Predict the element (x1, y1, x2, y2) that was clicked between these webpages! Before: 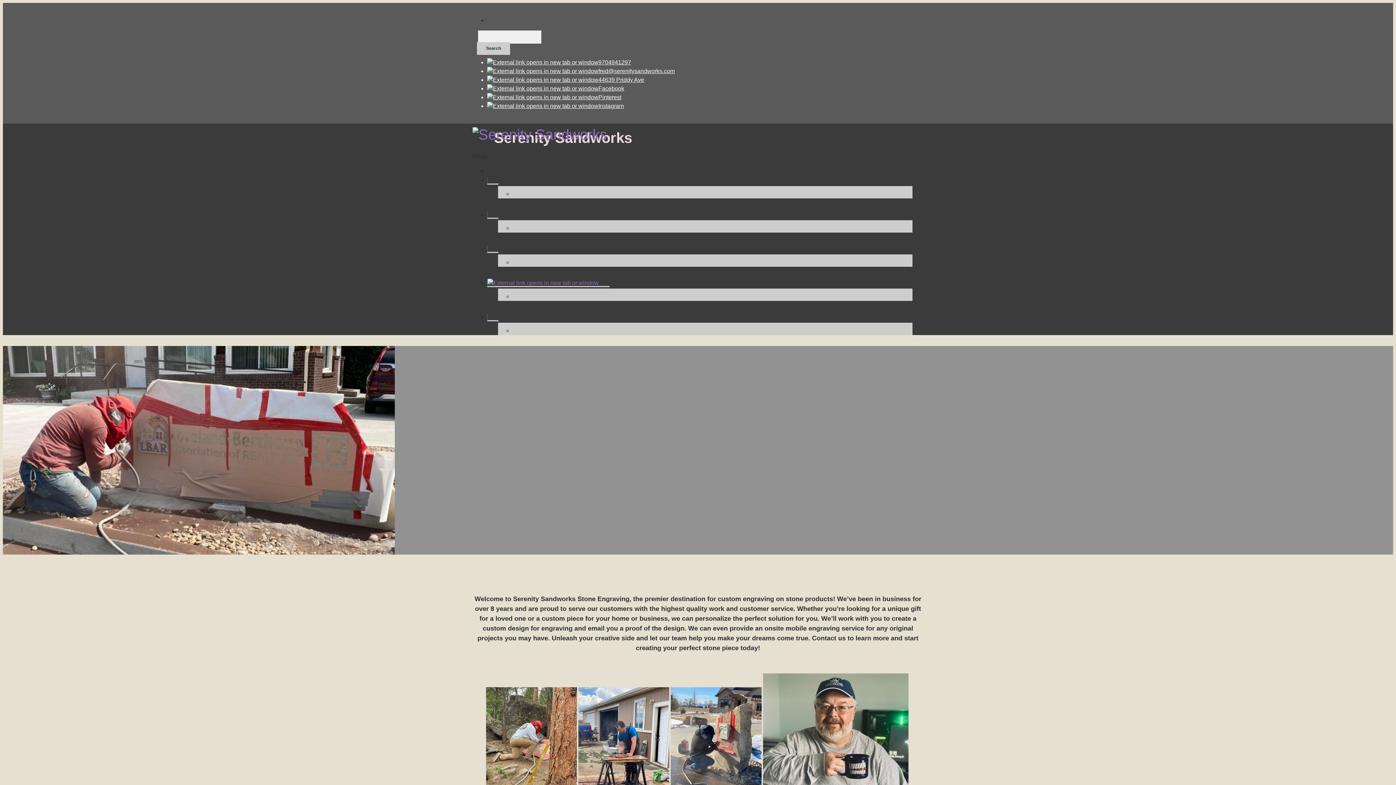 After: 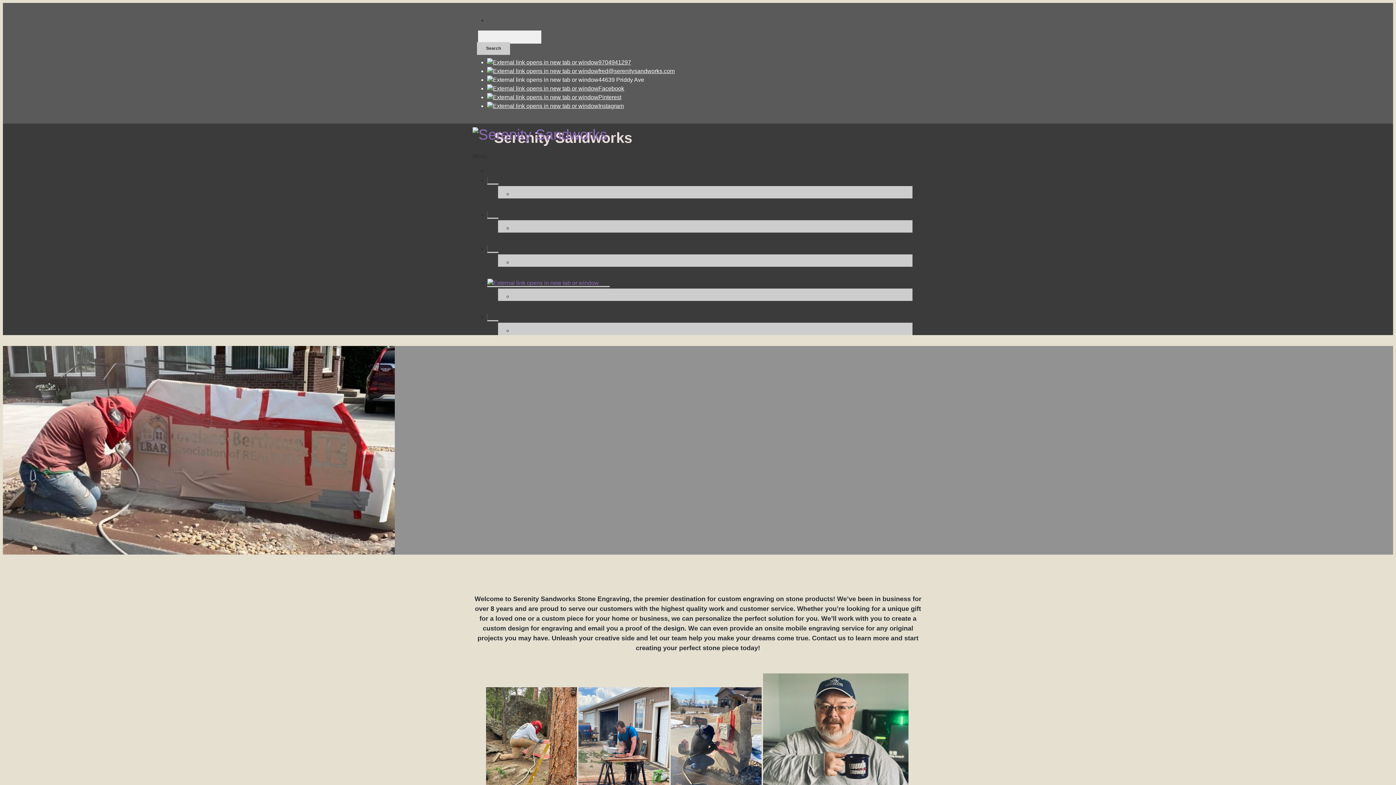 Action: bbox: (487, 76, 644, 82) label: 44639 Priddy Ave